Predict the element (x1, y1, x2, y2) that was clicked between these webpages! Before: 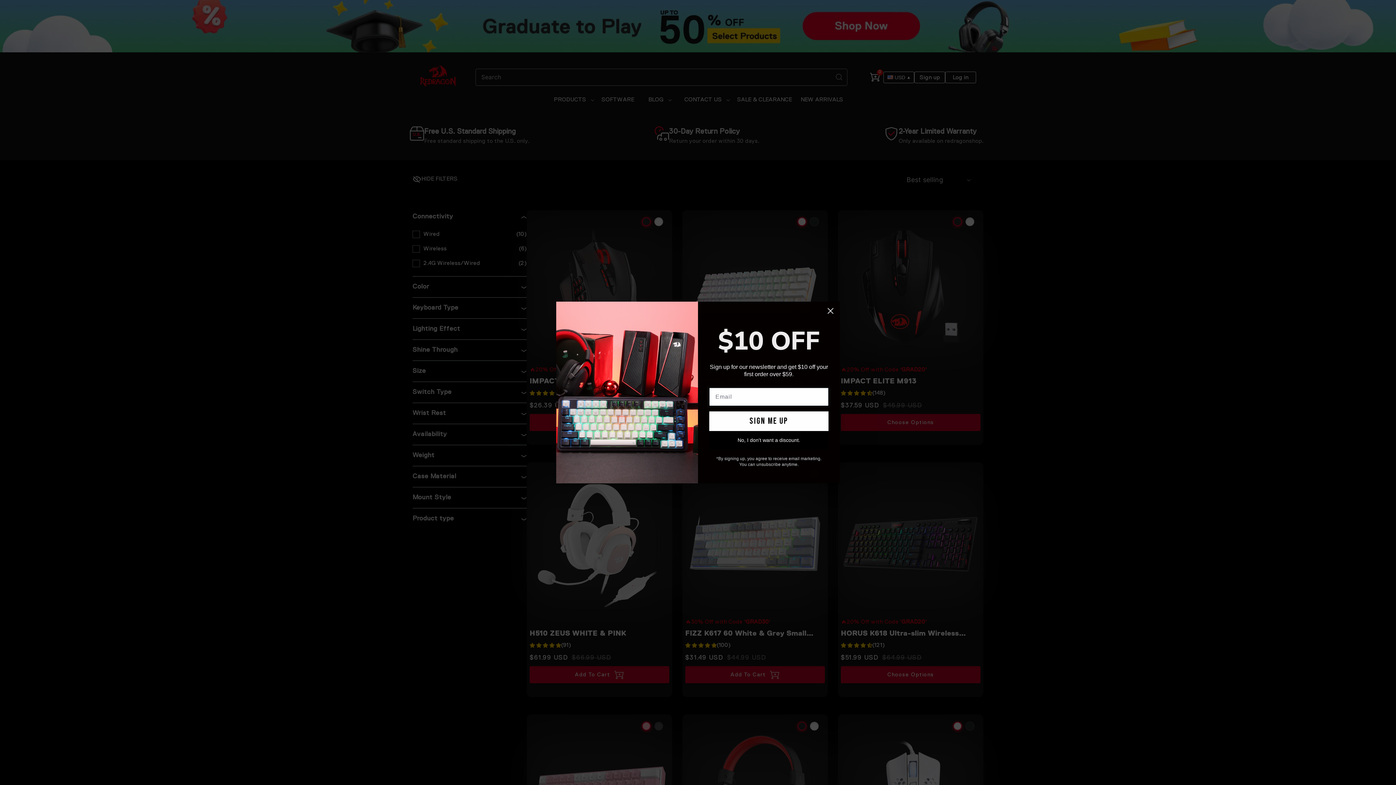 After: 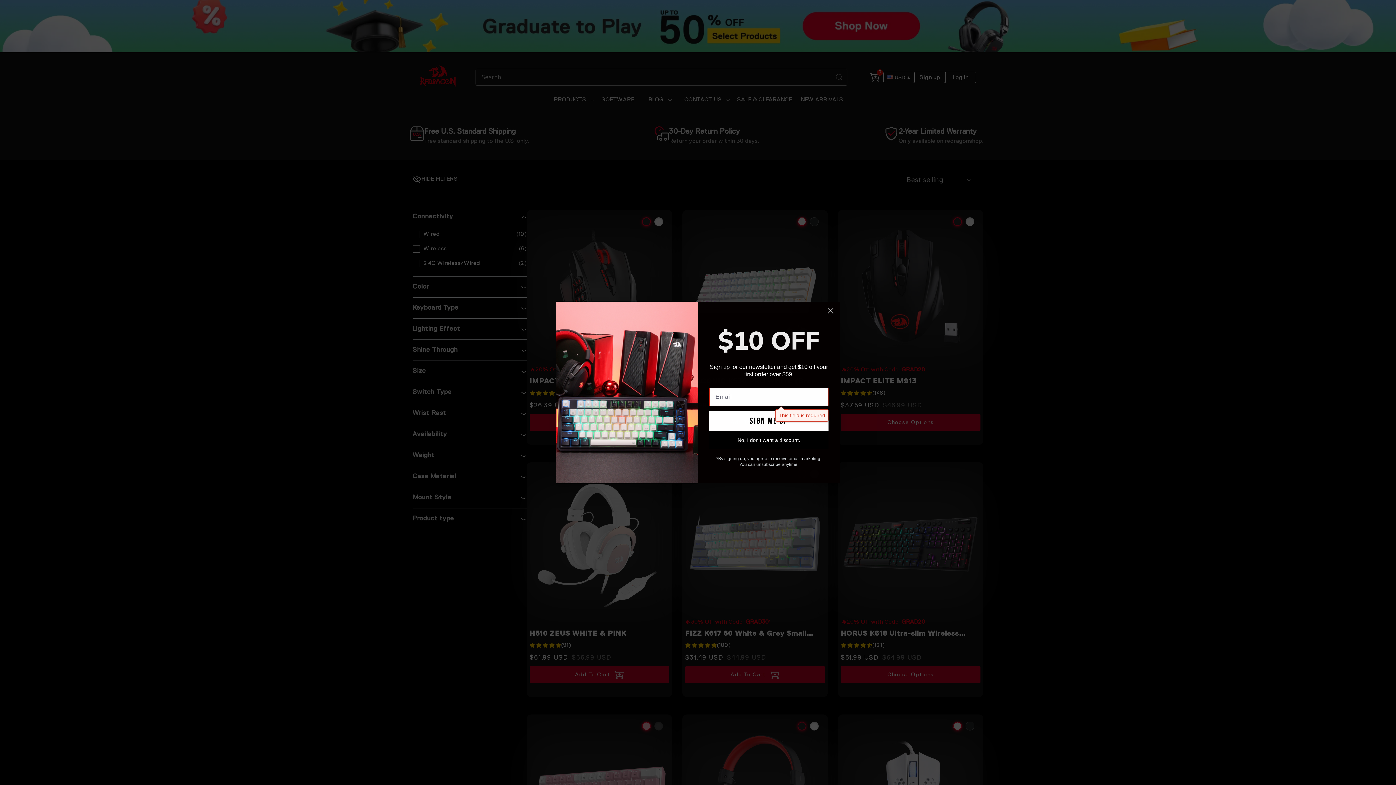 Action: label: Sign me up bbox: (709, 411, 828, 431)